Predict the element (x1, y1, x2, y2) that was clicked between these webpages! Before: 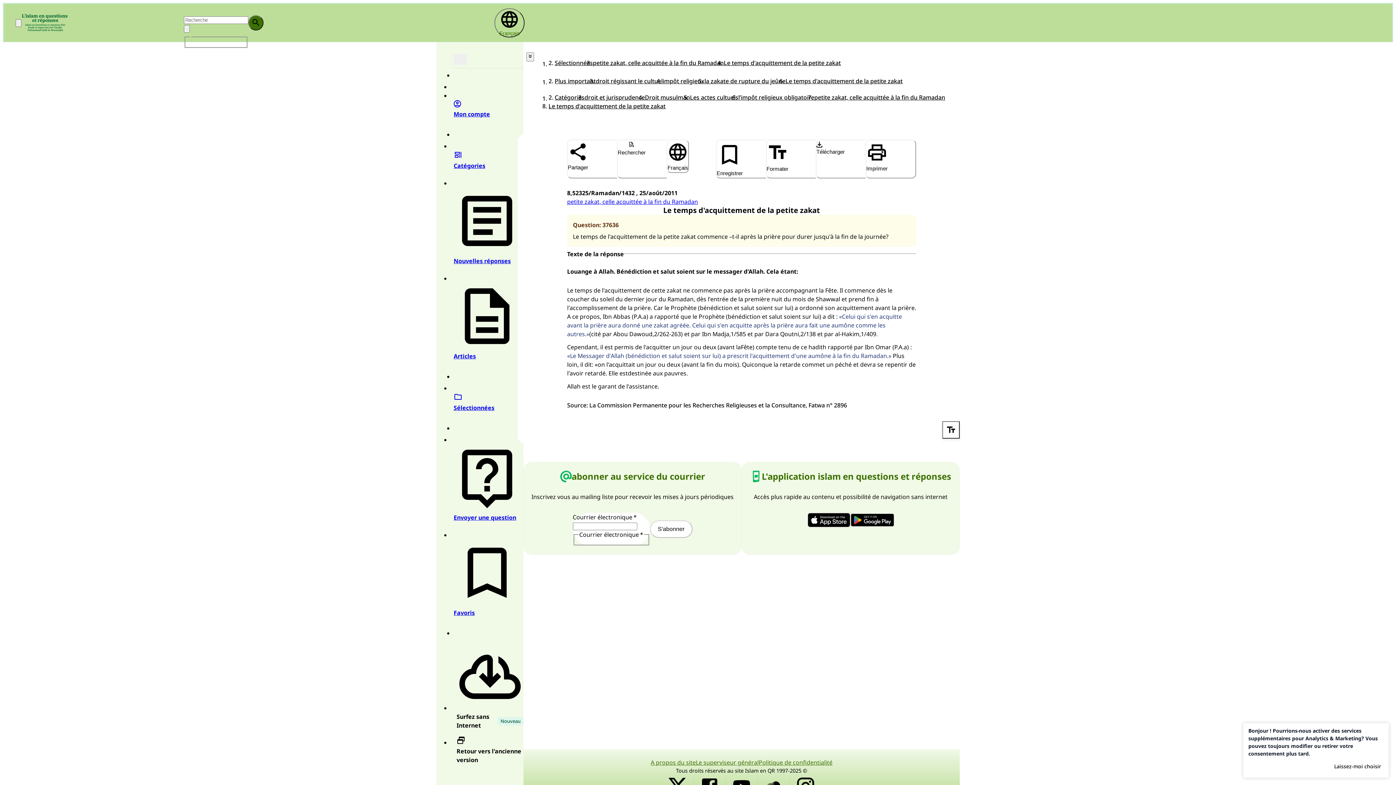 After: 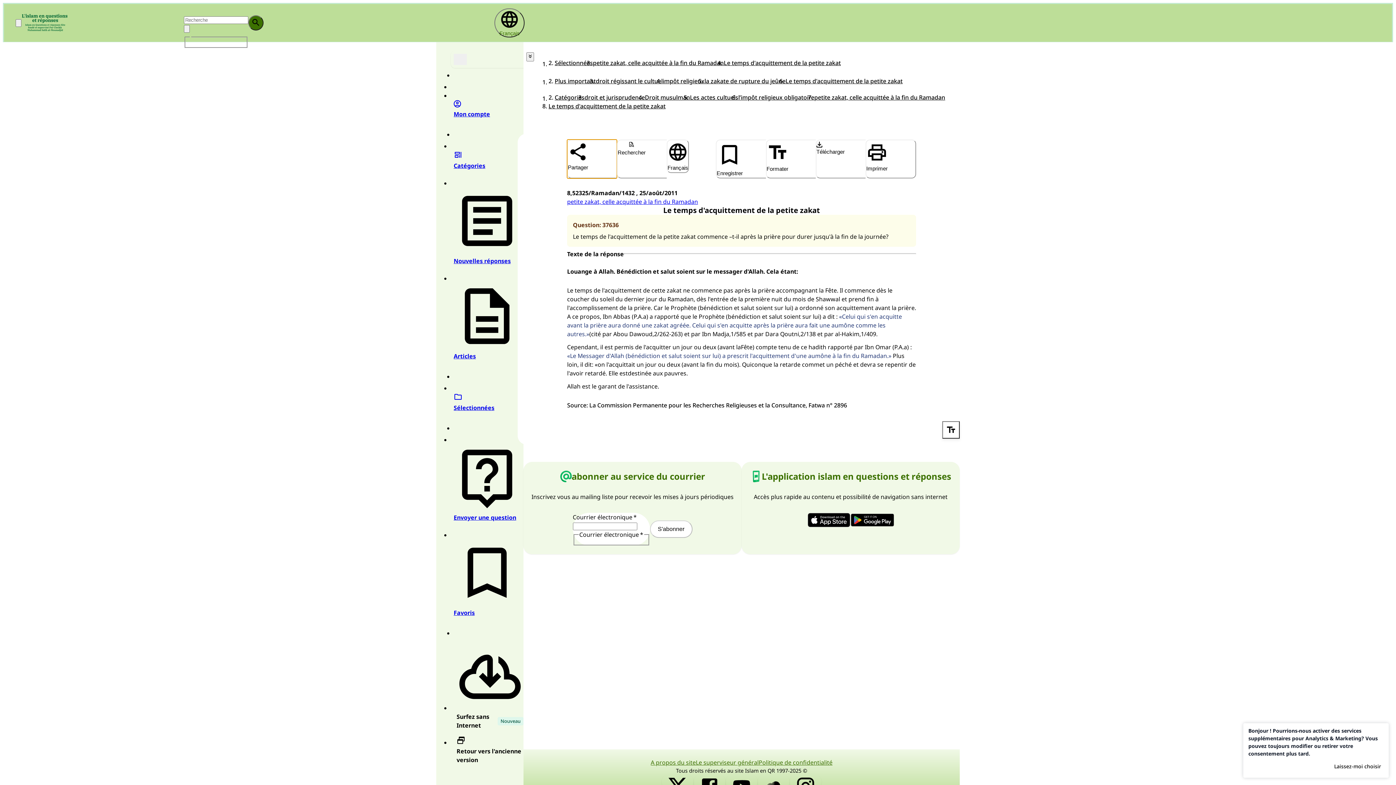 Action: label: Partager bbox: (567, 139, 617, 178)